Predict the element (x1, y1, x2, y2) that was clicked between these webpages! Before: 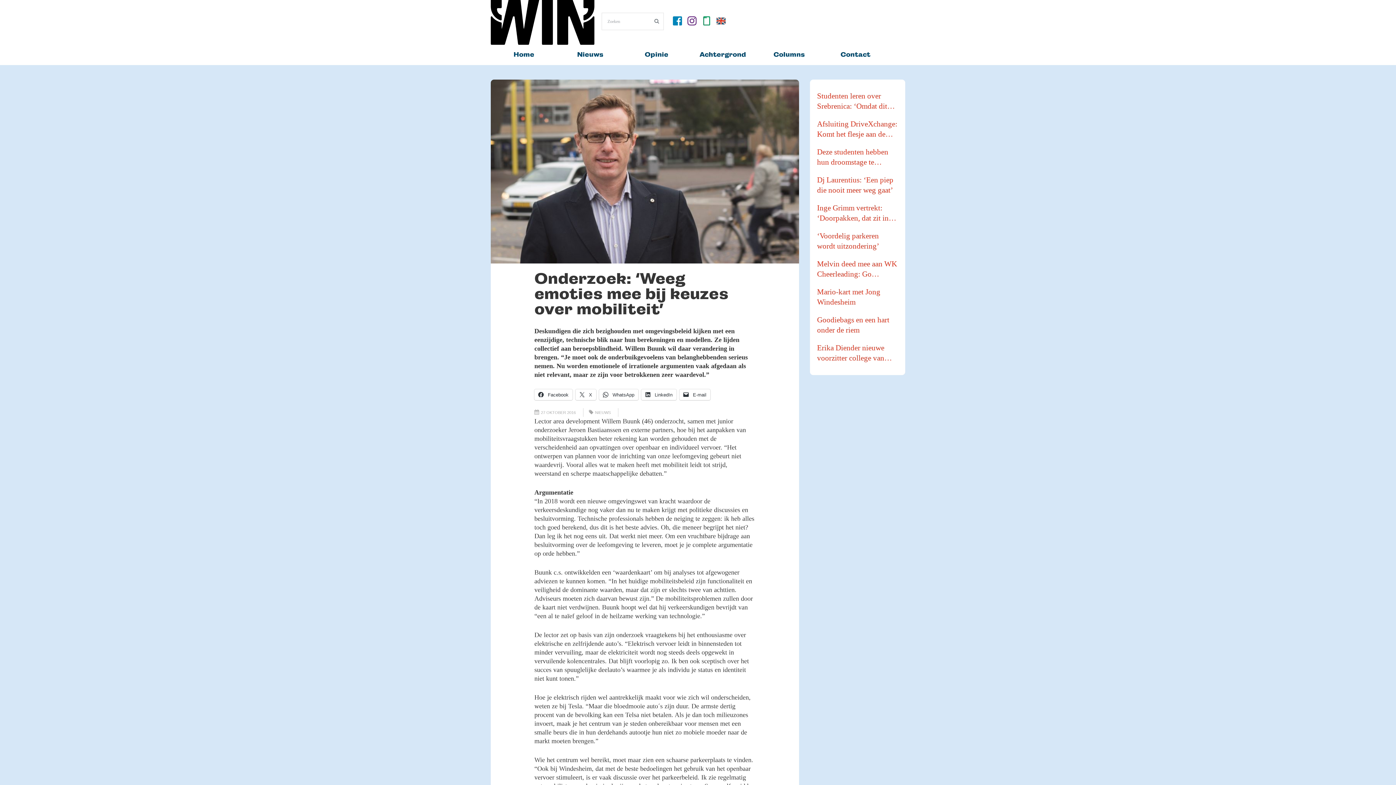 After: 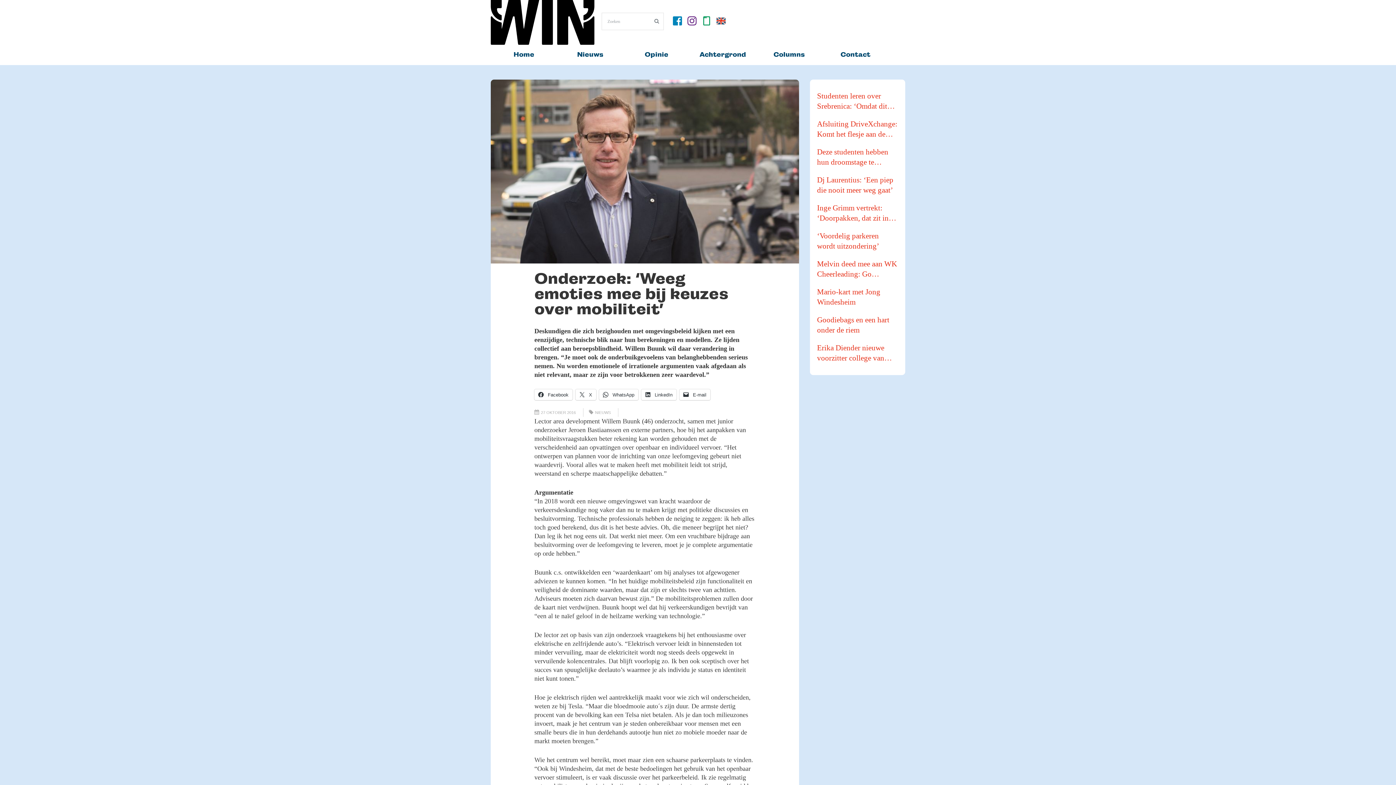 Action: bbox: (671, 15, 684, 24)